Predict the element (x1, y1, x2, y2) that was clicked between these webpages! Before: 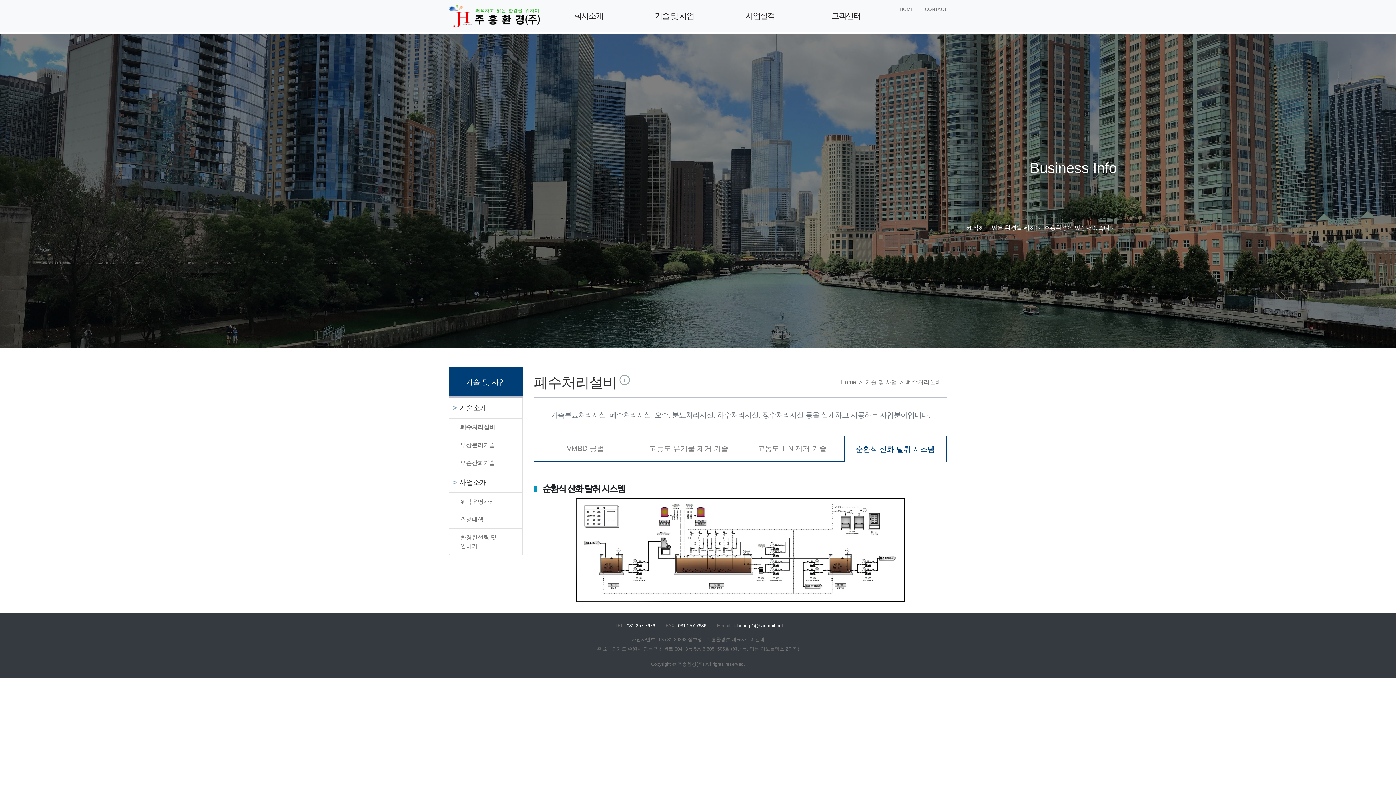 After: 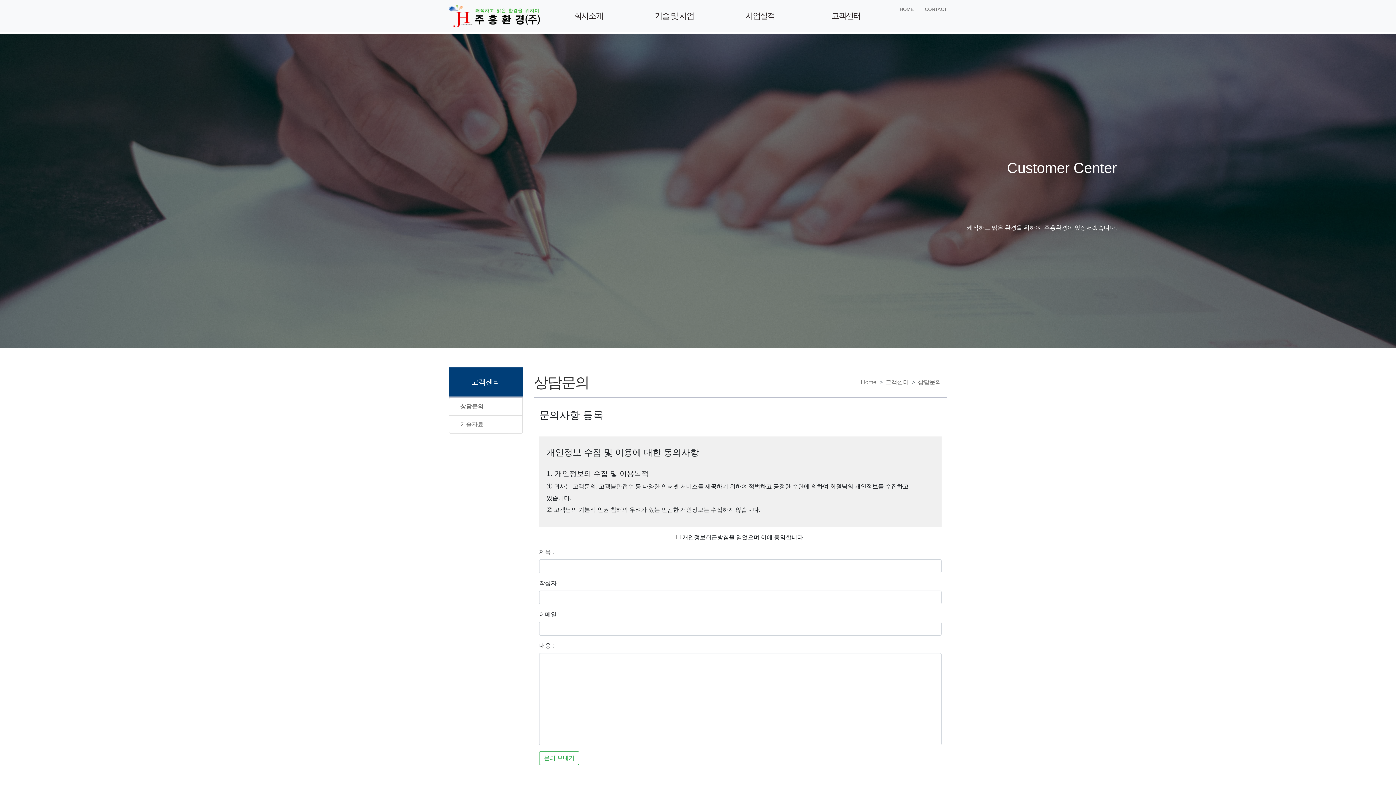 Action: label: CONTACT bbox: (925, 6, 947, 12)